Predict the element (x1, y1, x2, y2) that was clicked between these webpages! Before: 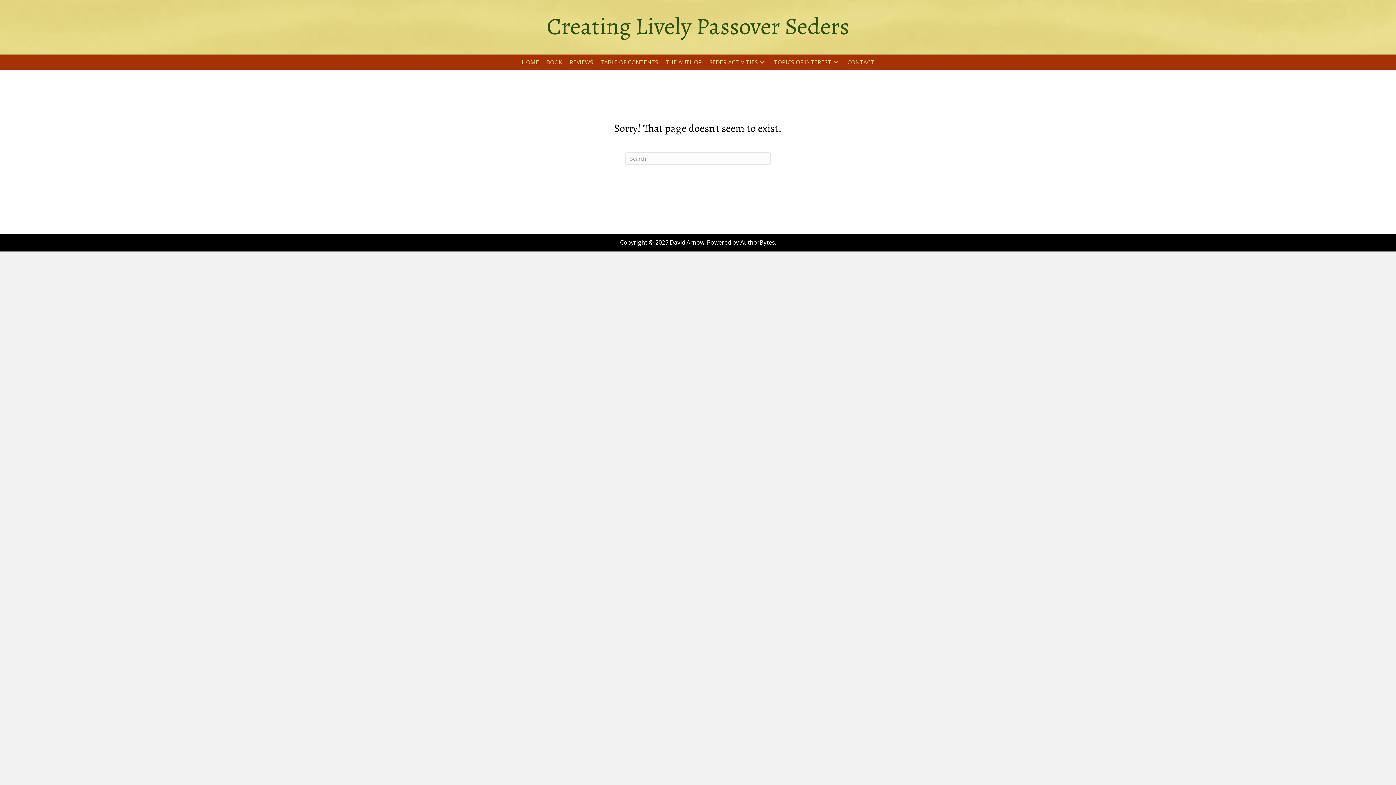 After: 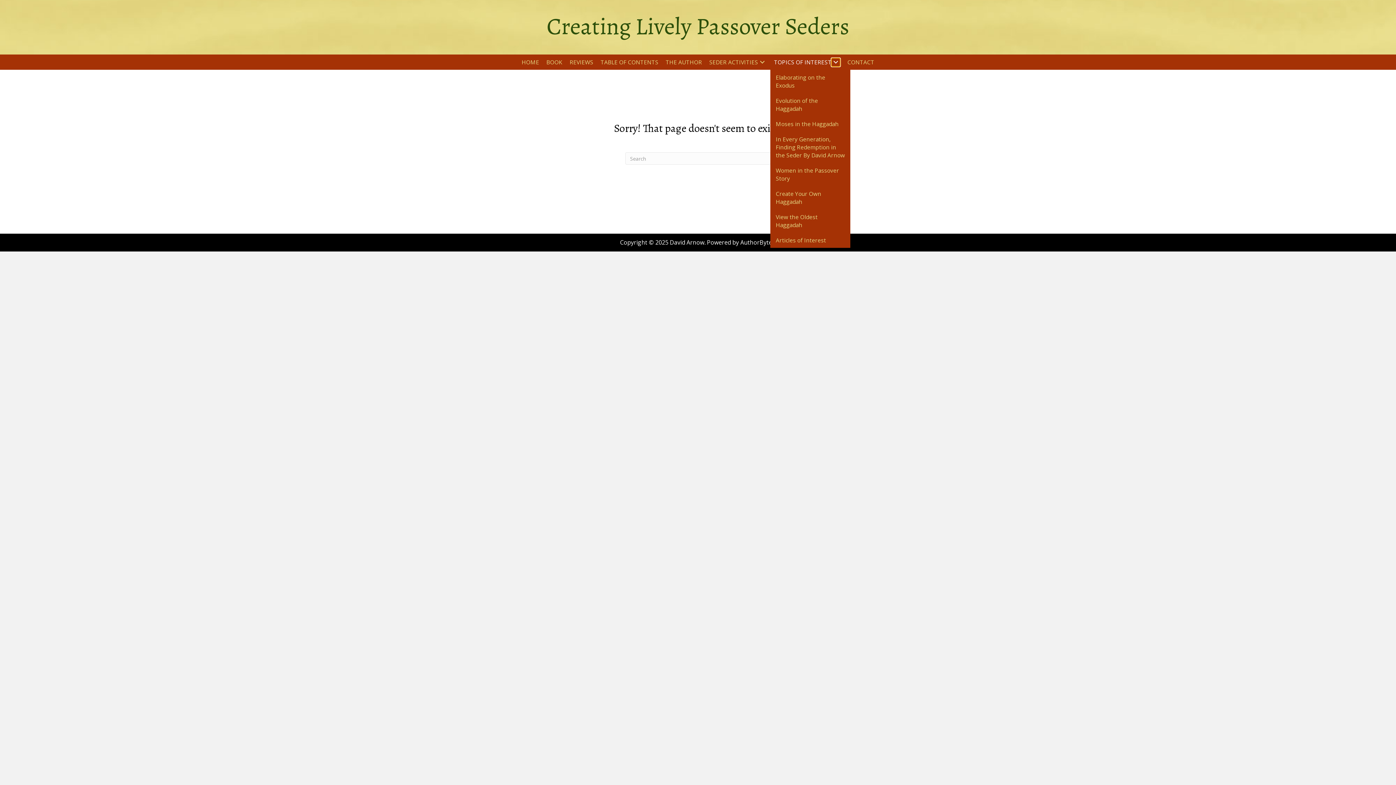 Action: bbox: (831, 58, 840, 66) label: Topics of Interest: submenu